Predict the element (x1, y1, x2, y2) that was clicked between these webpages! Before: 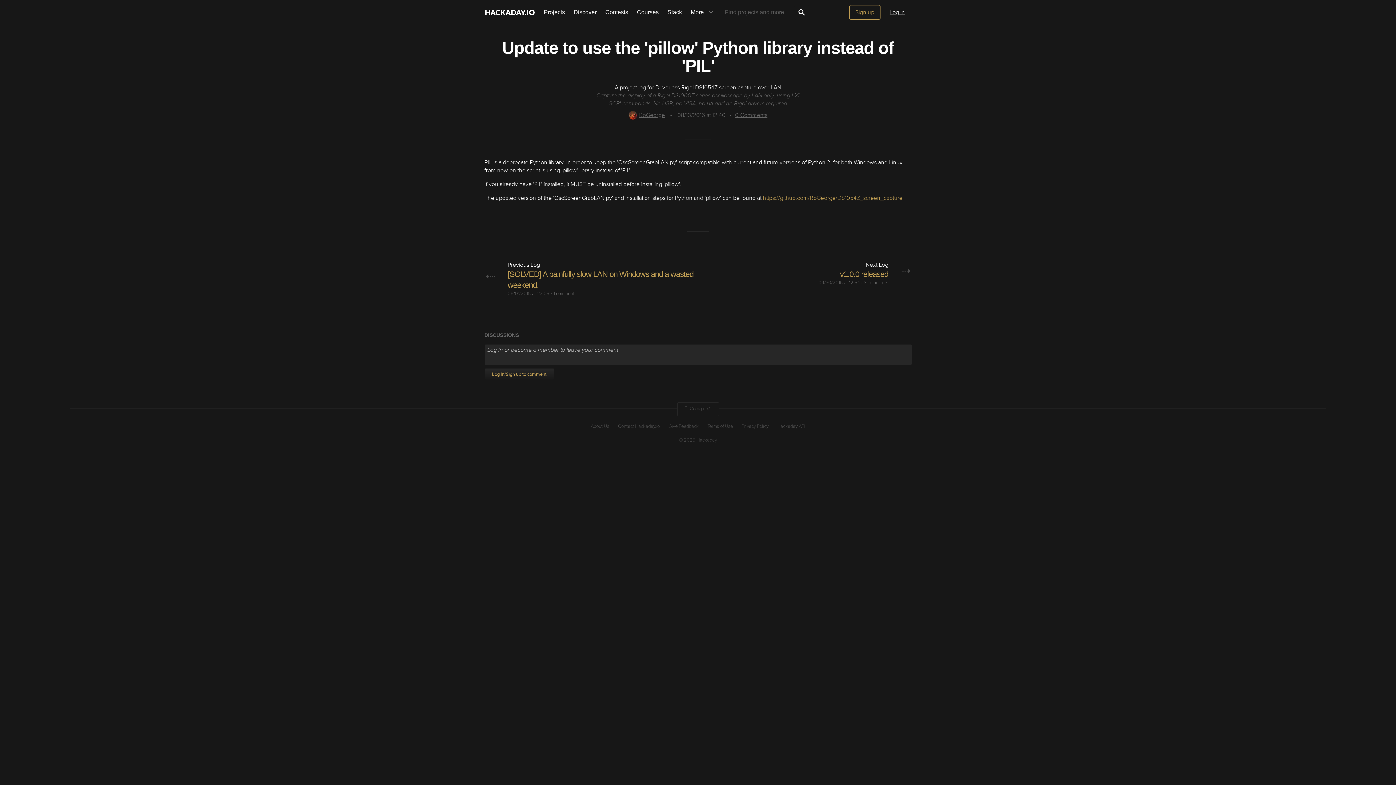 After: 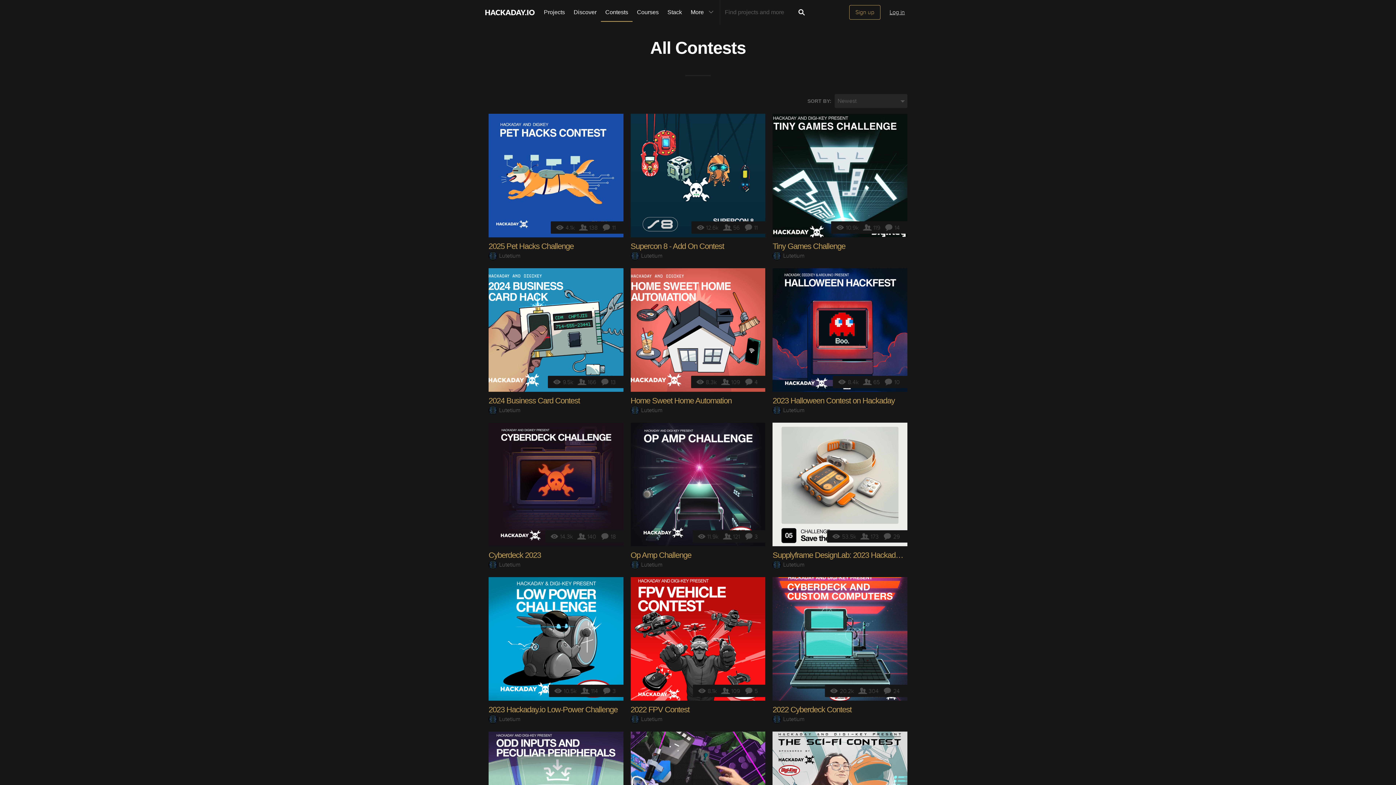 Action: label: Contests bbox: (601, 0, 632, 24)